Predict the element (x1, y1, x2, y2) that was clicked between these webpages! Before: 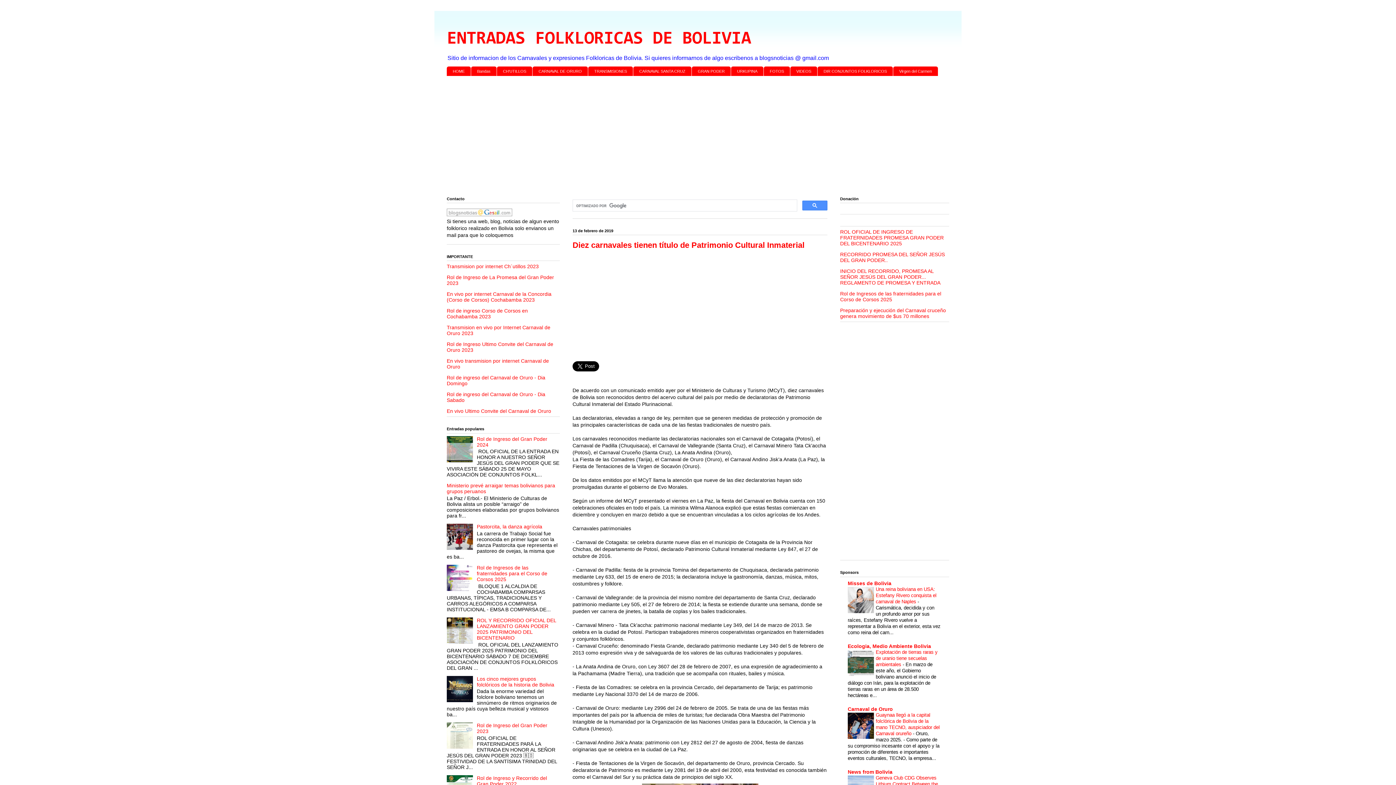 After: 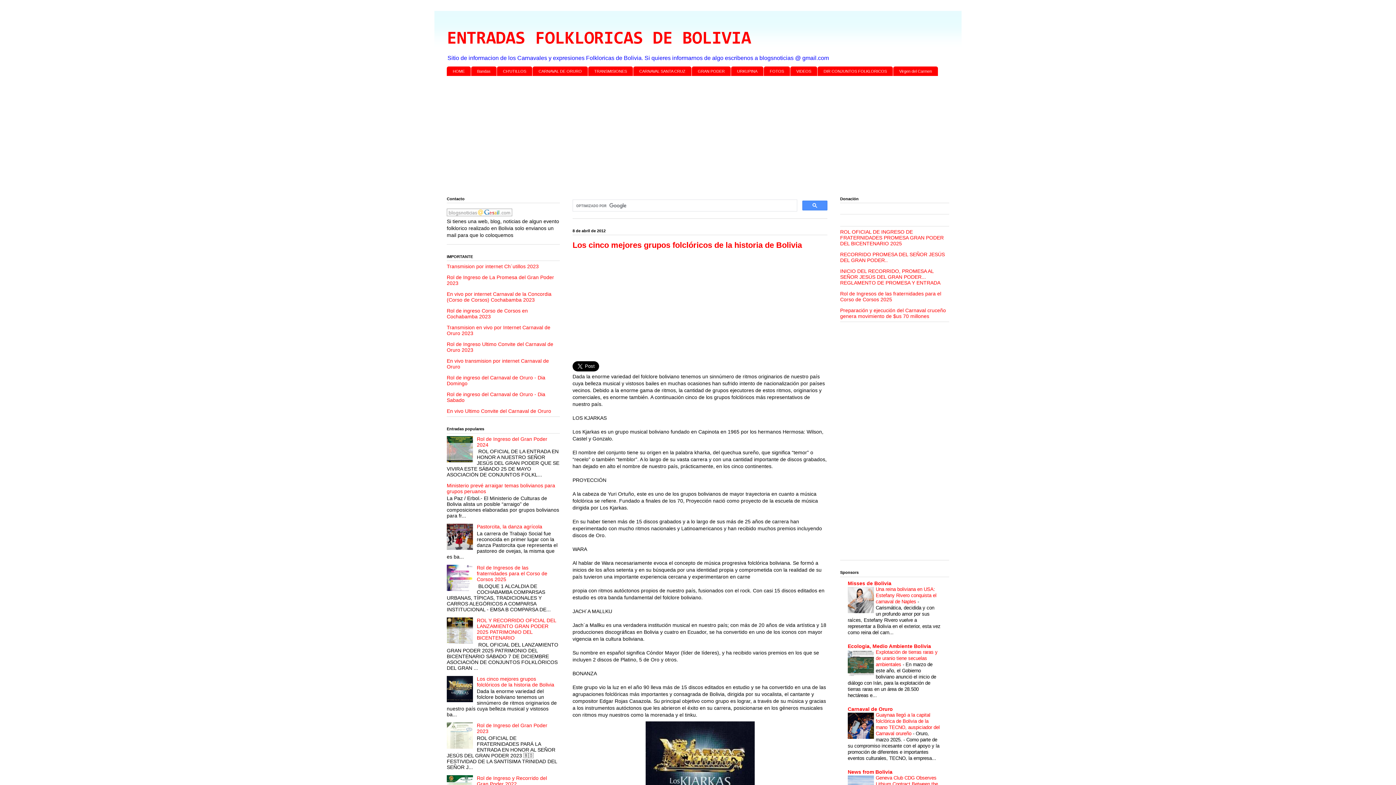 Action: label: Los cinco mejores grupos folclóricos de la historia de Bolivia bbox: (476, 676, 554, 687)